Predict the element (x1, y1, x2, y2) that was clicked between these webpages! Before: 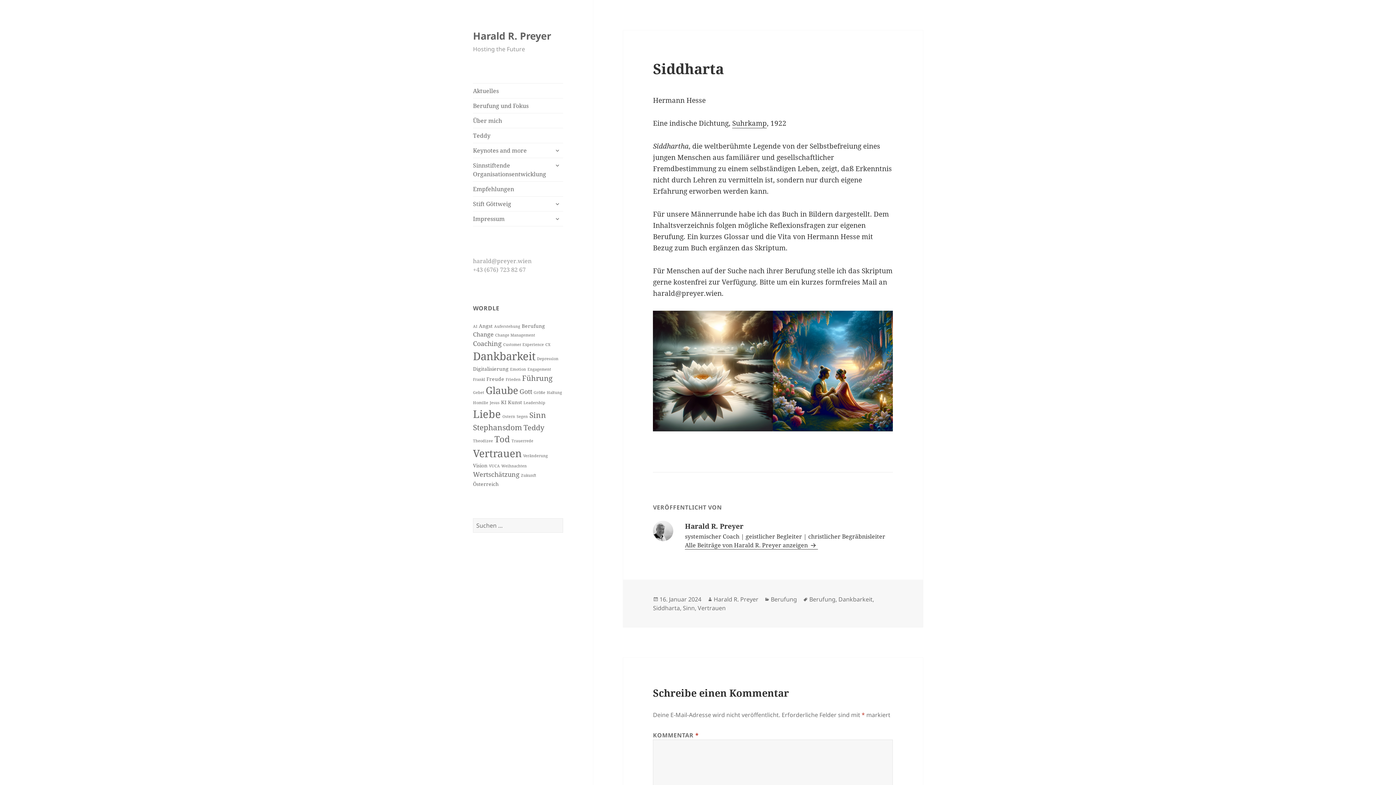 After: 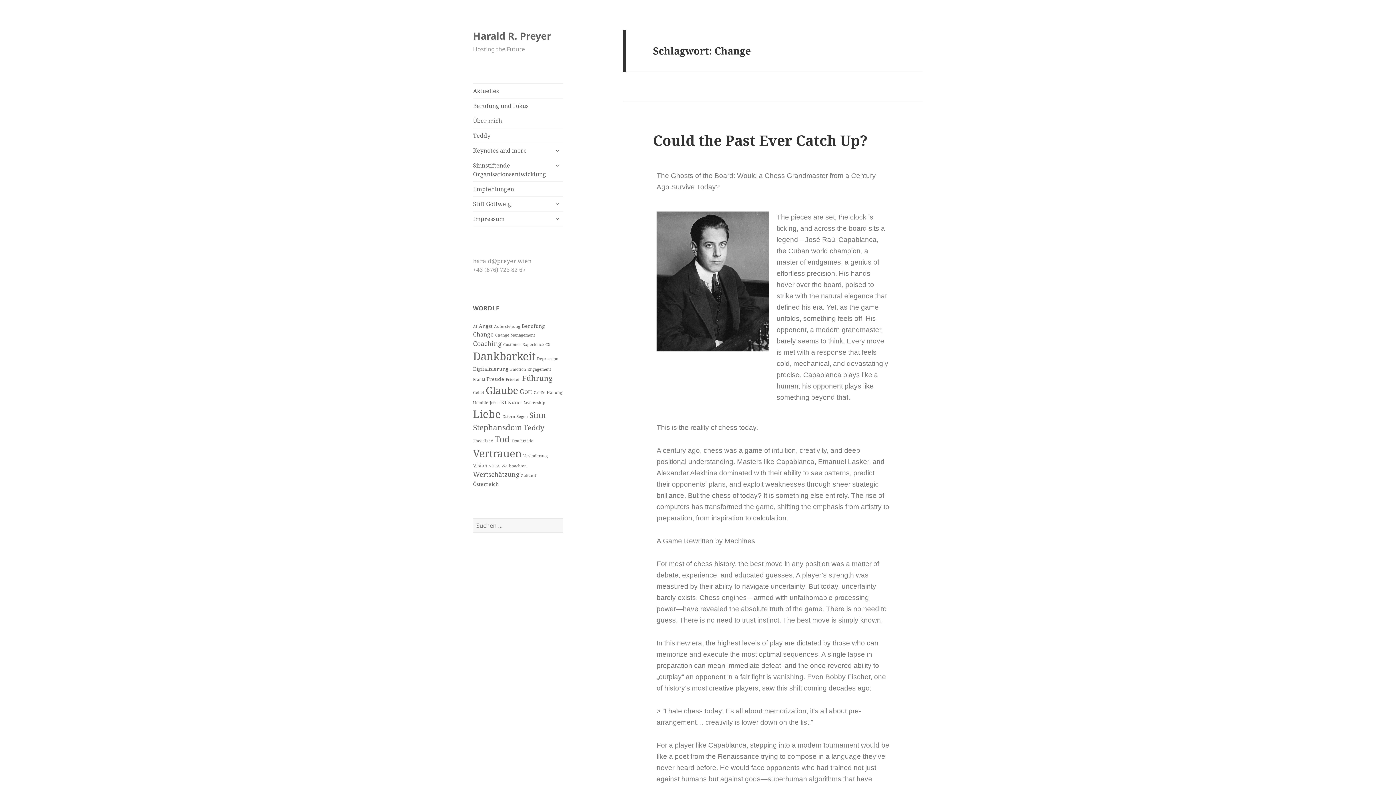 Action: label: Change (4 Einträge) bbox: (473, 330, 493, 338)